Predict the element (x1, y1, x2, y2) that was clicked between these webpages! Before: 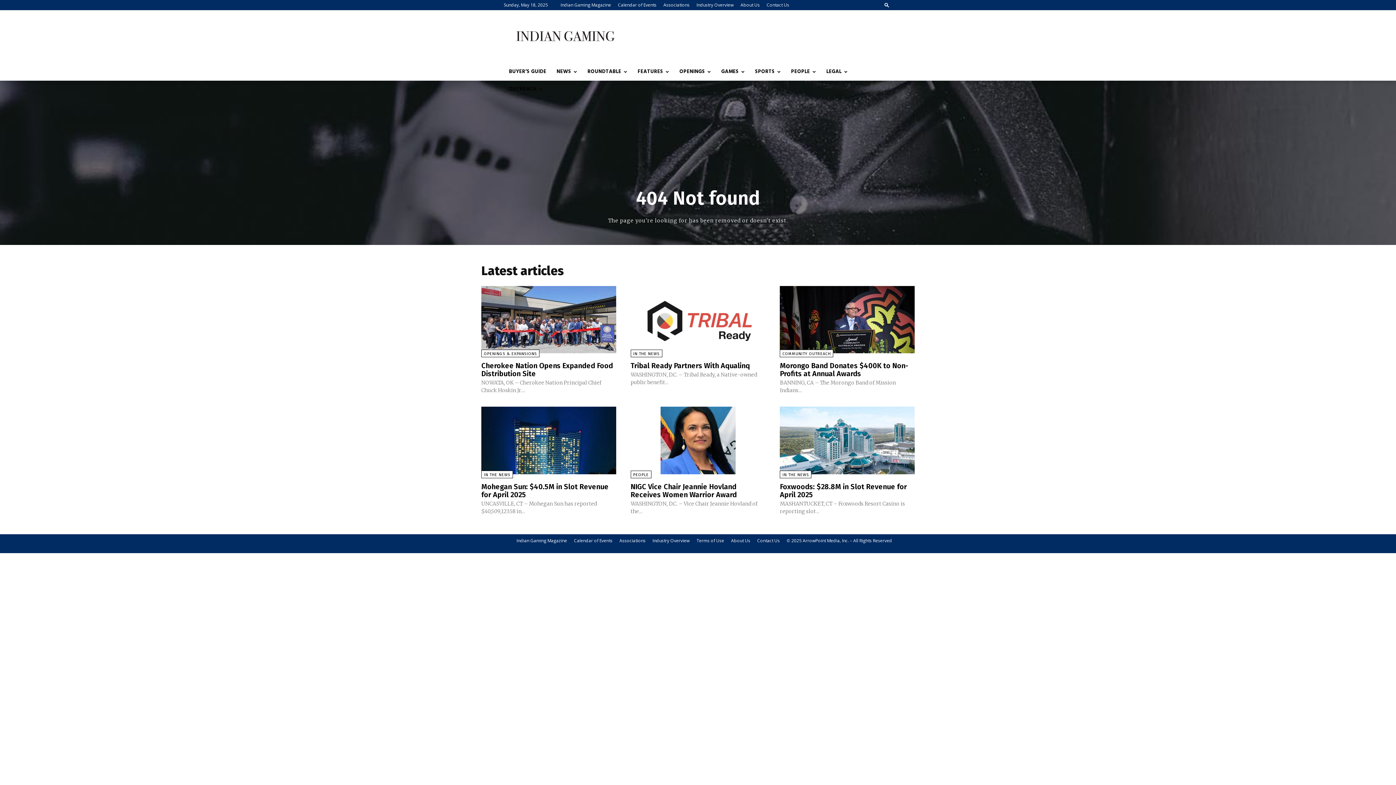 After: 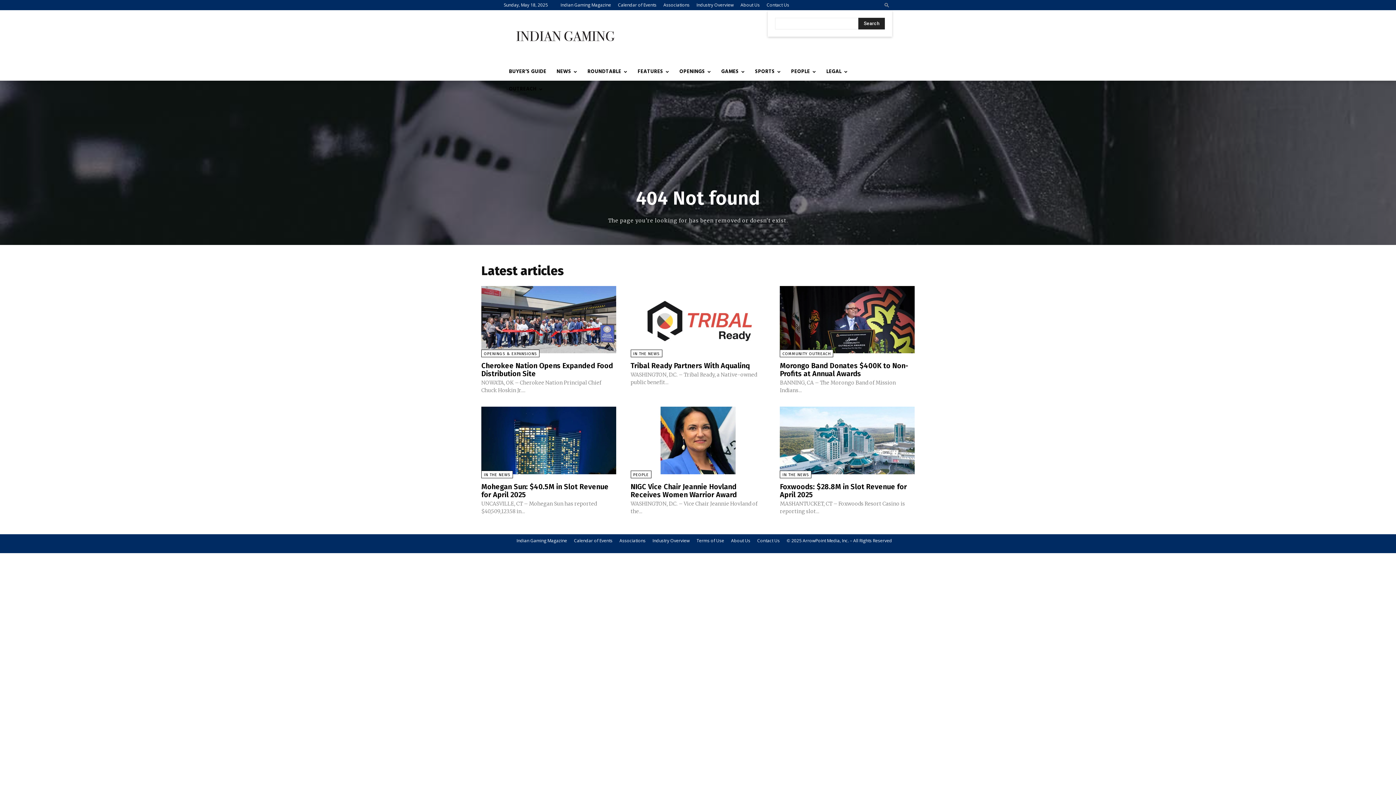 Action: bbox: (881, 2, 892, 7) label: Search